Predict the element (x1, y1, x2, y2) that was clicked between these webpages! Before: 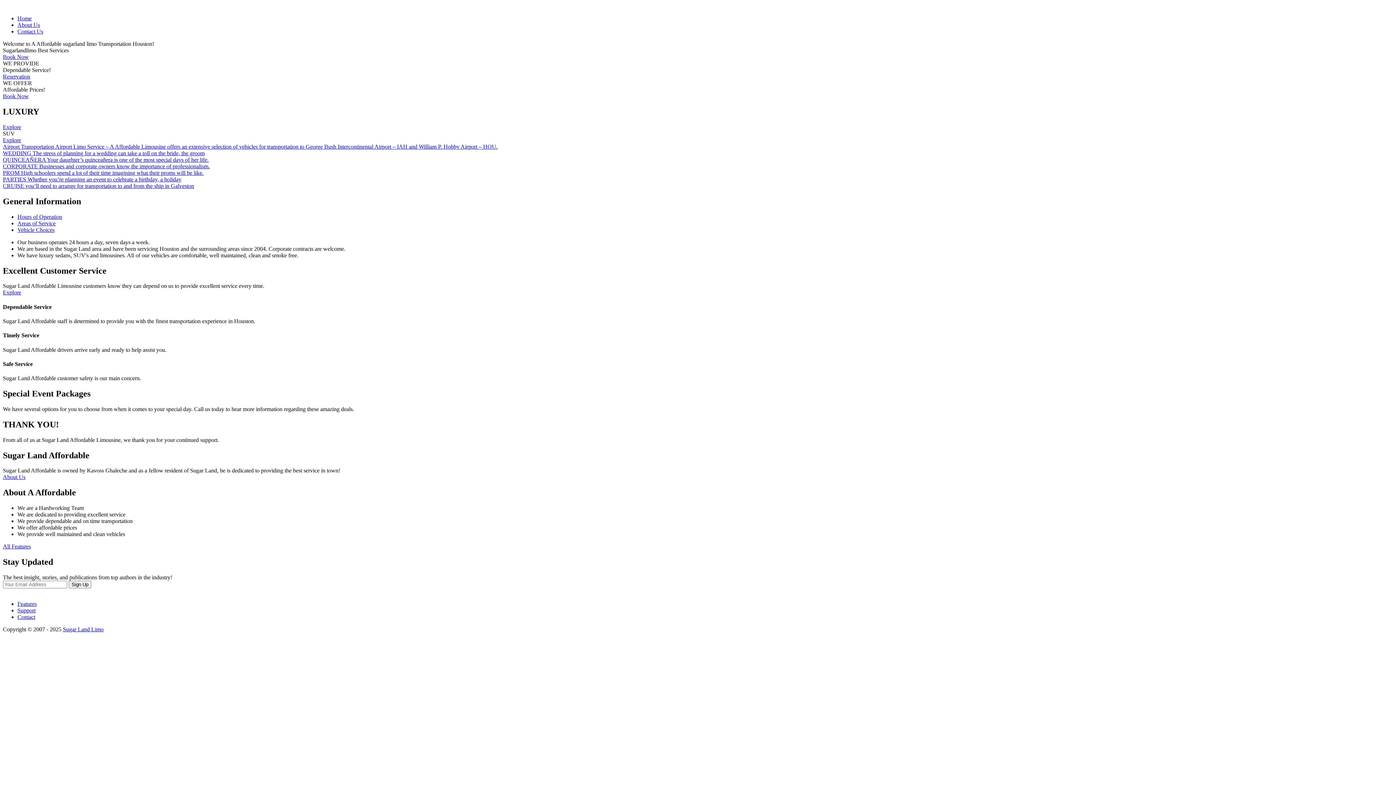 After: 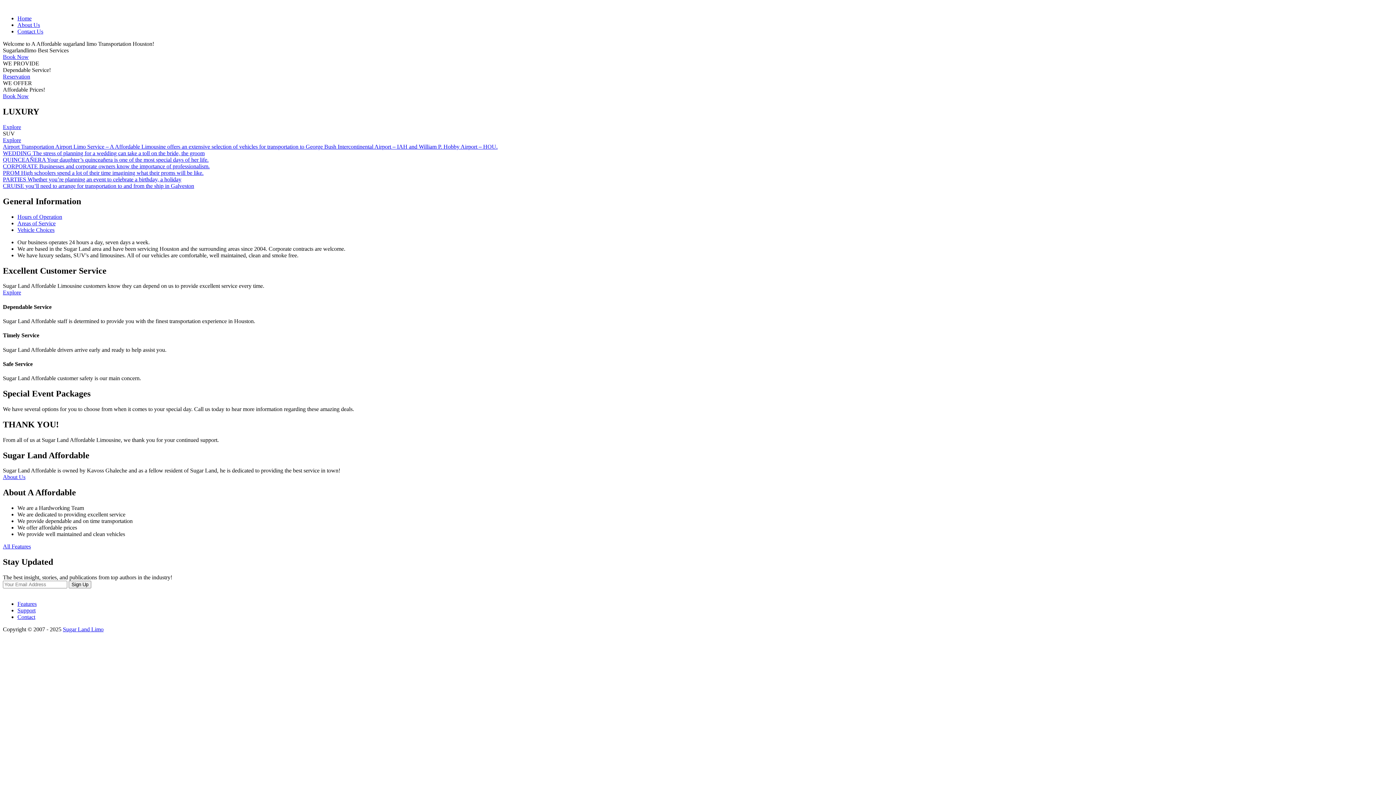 Action: bbox: (17, 614, 35, 620) label: Contact